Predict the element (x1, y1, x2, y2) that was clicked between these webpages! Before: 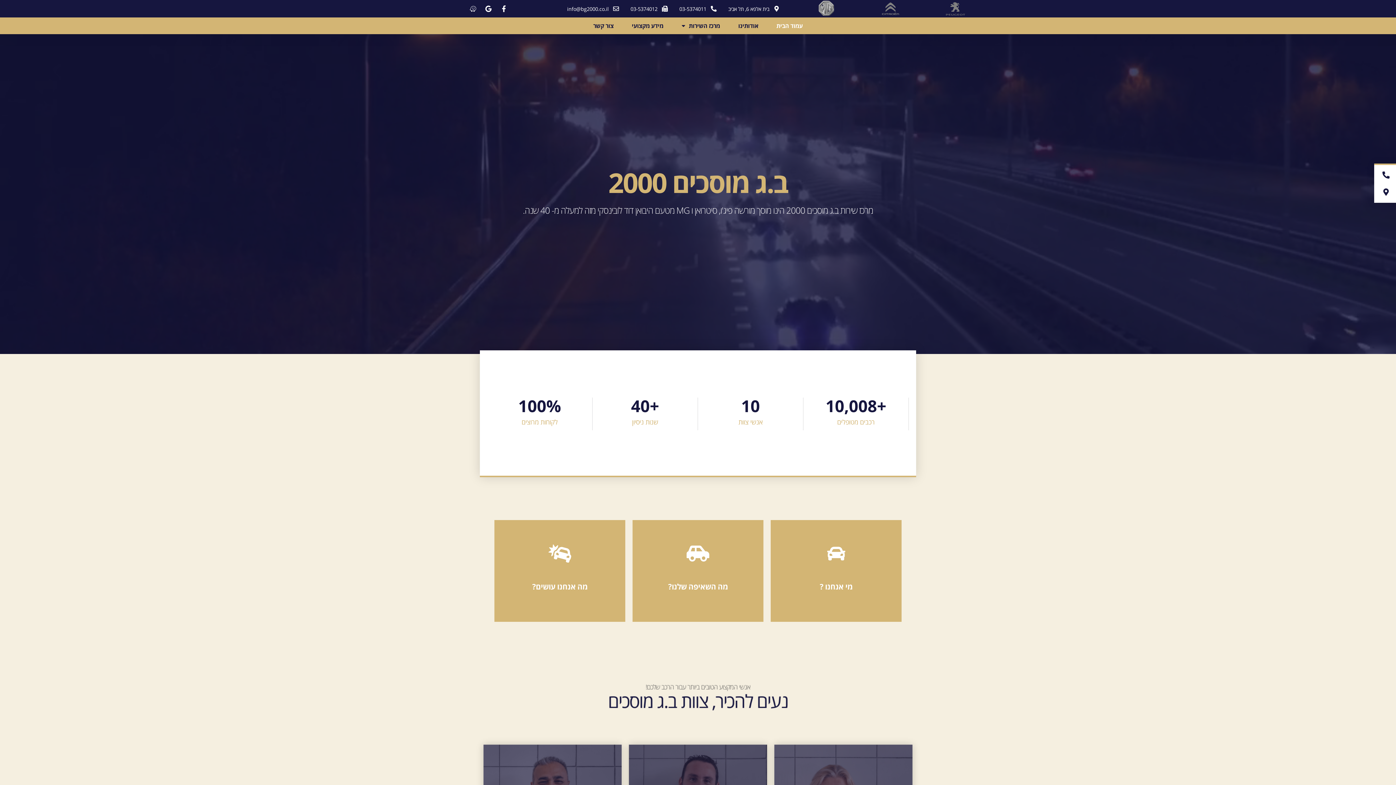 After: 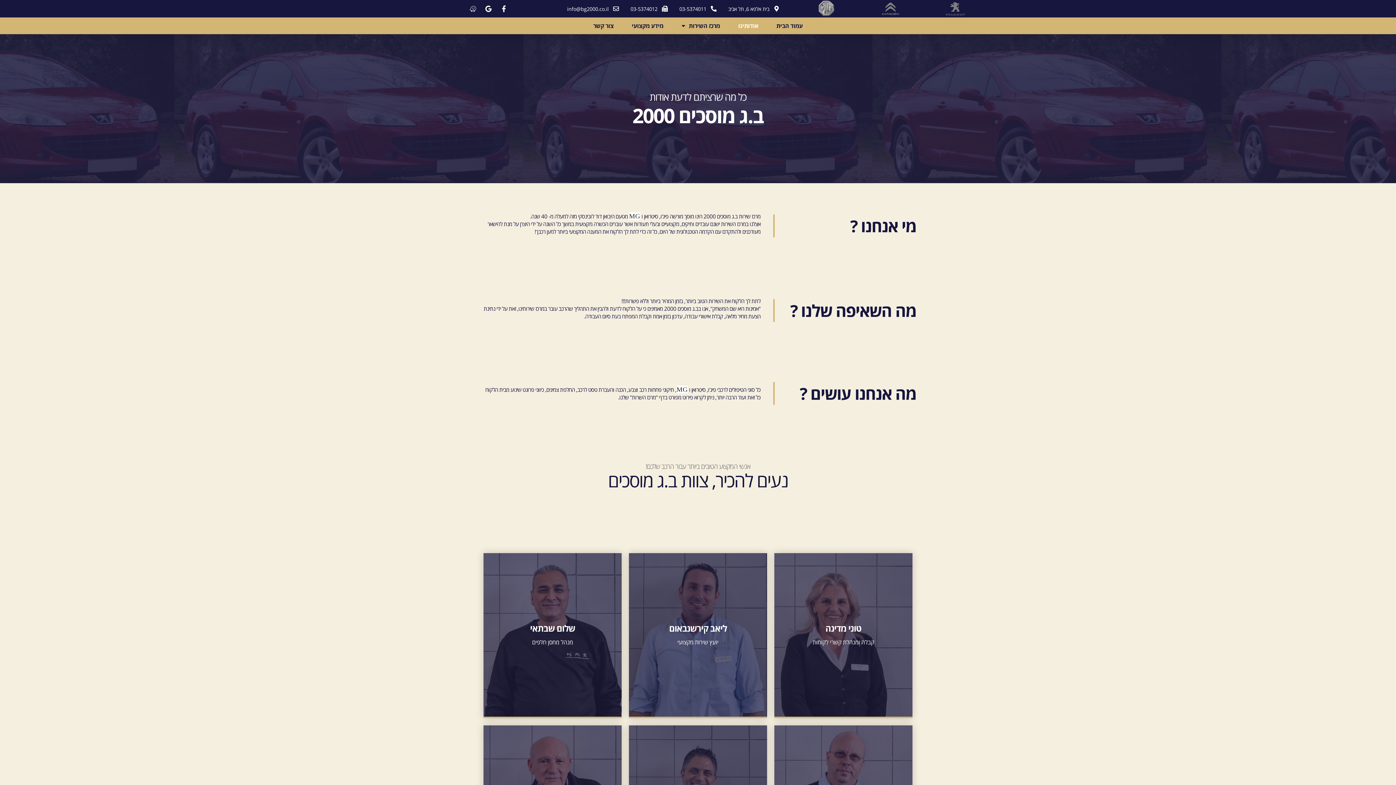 Action: label: אודותינו bbox: (738, 17, 758, 34)